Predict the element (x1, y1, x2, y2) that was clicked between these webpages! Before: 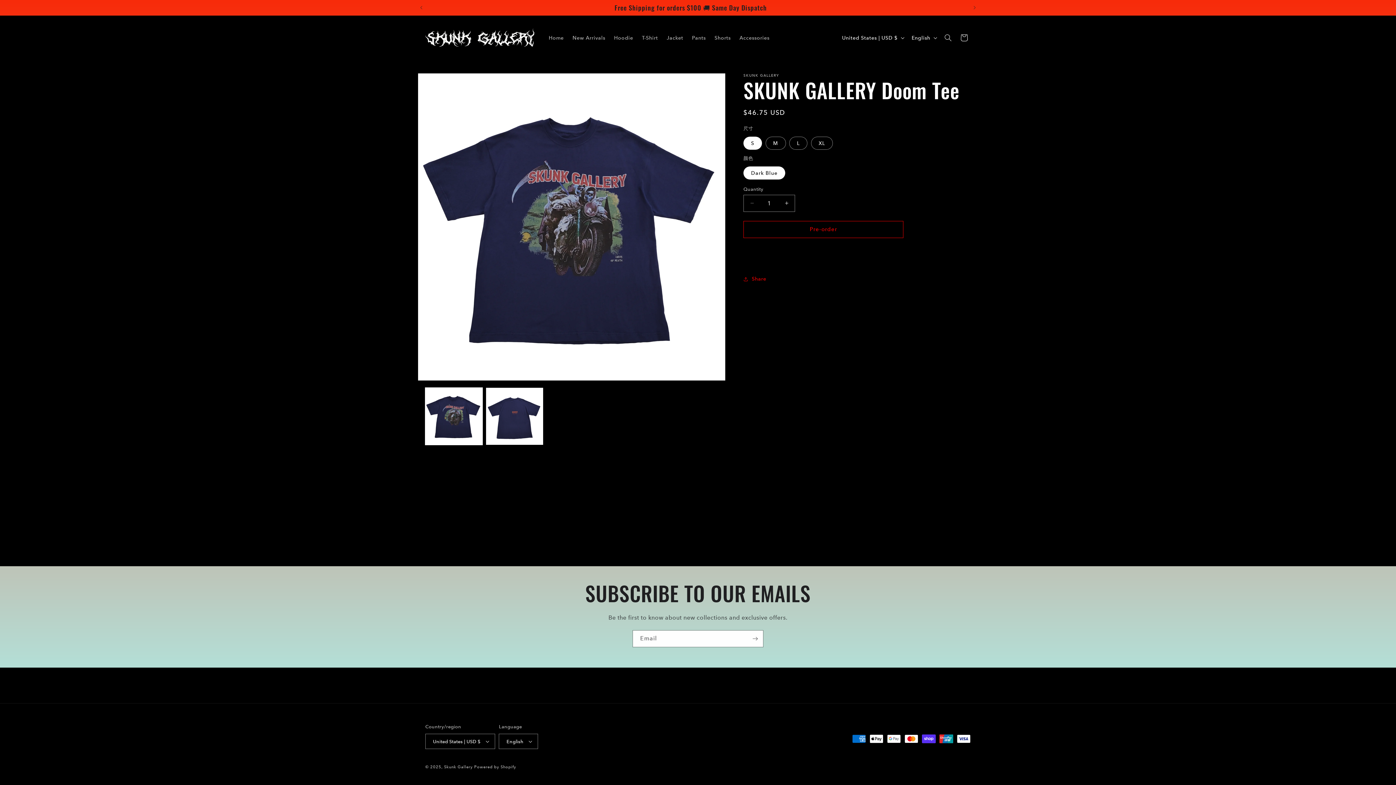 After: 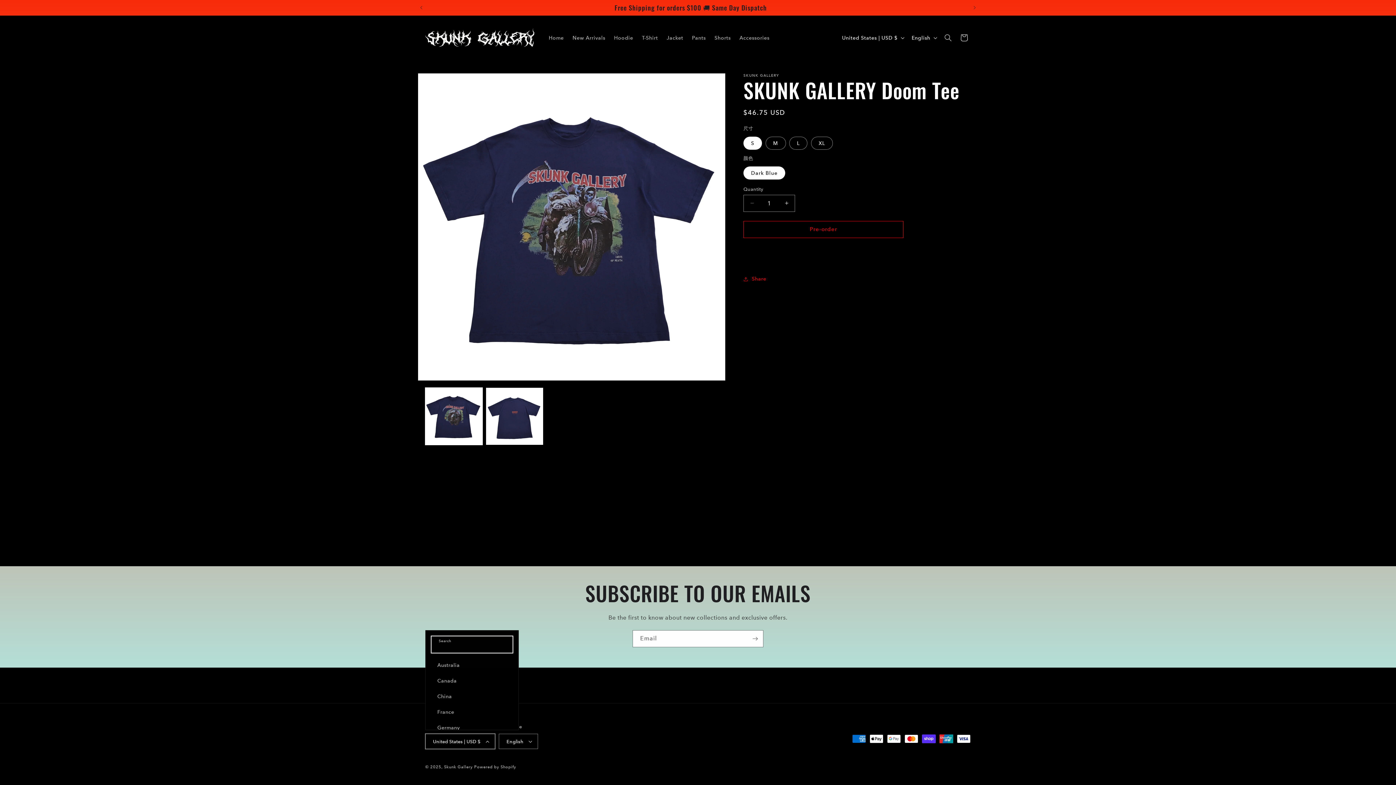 Action: label: United States | USD $ bbox: (425, 734, 495, 749)